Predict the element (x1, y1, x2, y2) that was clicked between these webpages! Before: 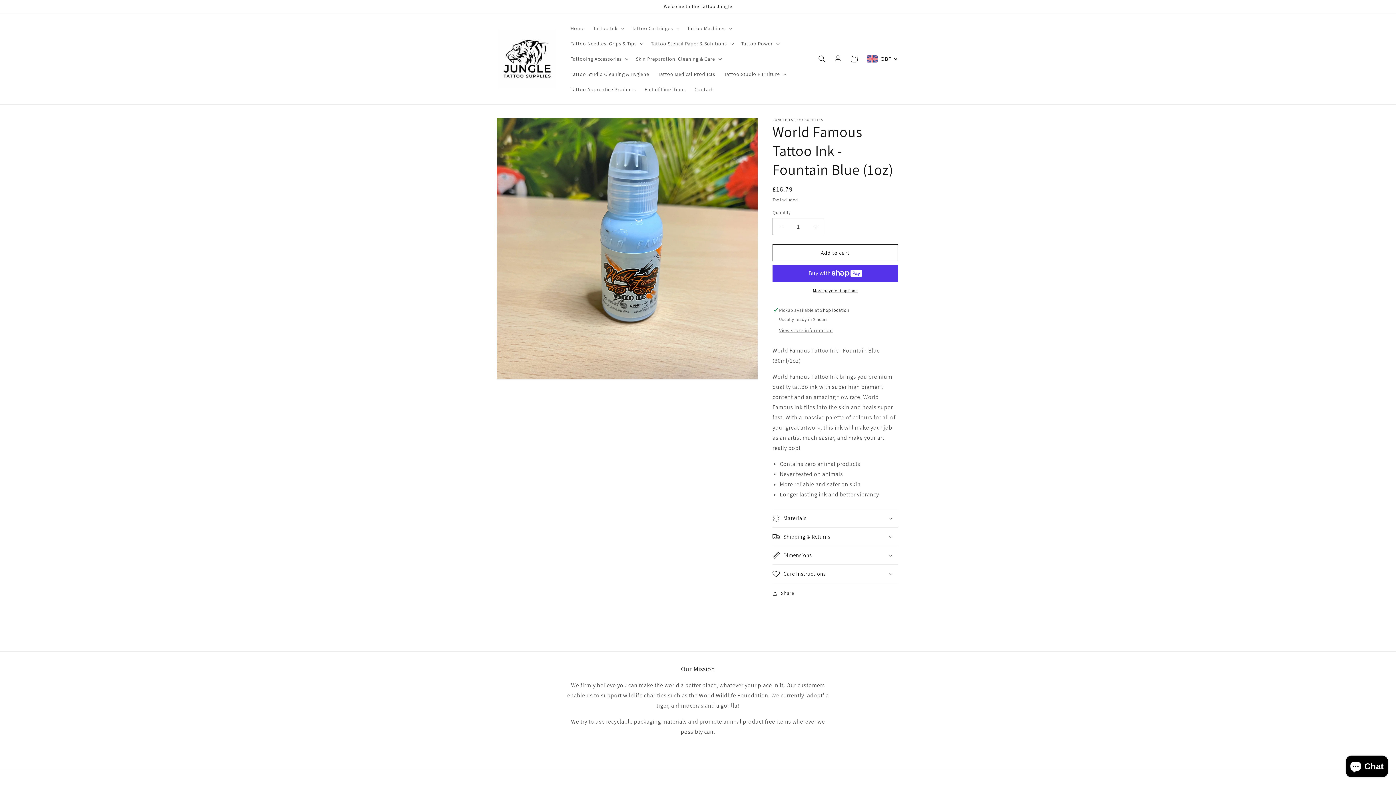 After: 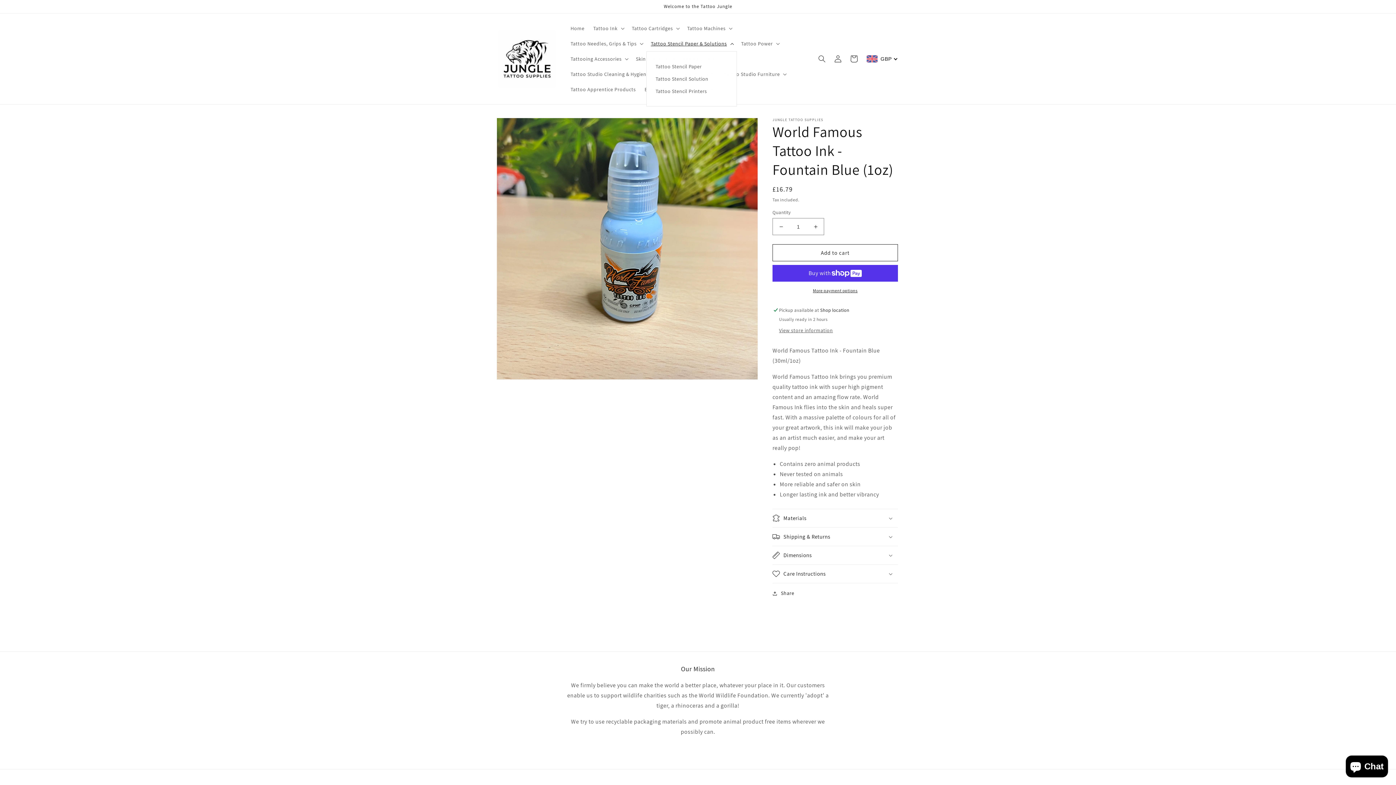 Action: label: Tattoo Stencil Paper & Solutions bbox: (646, 36, 736, 51)